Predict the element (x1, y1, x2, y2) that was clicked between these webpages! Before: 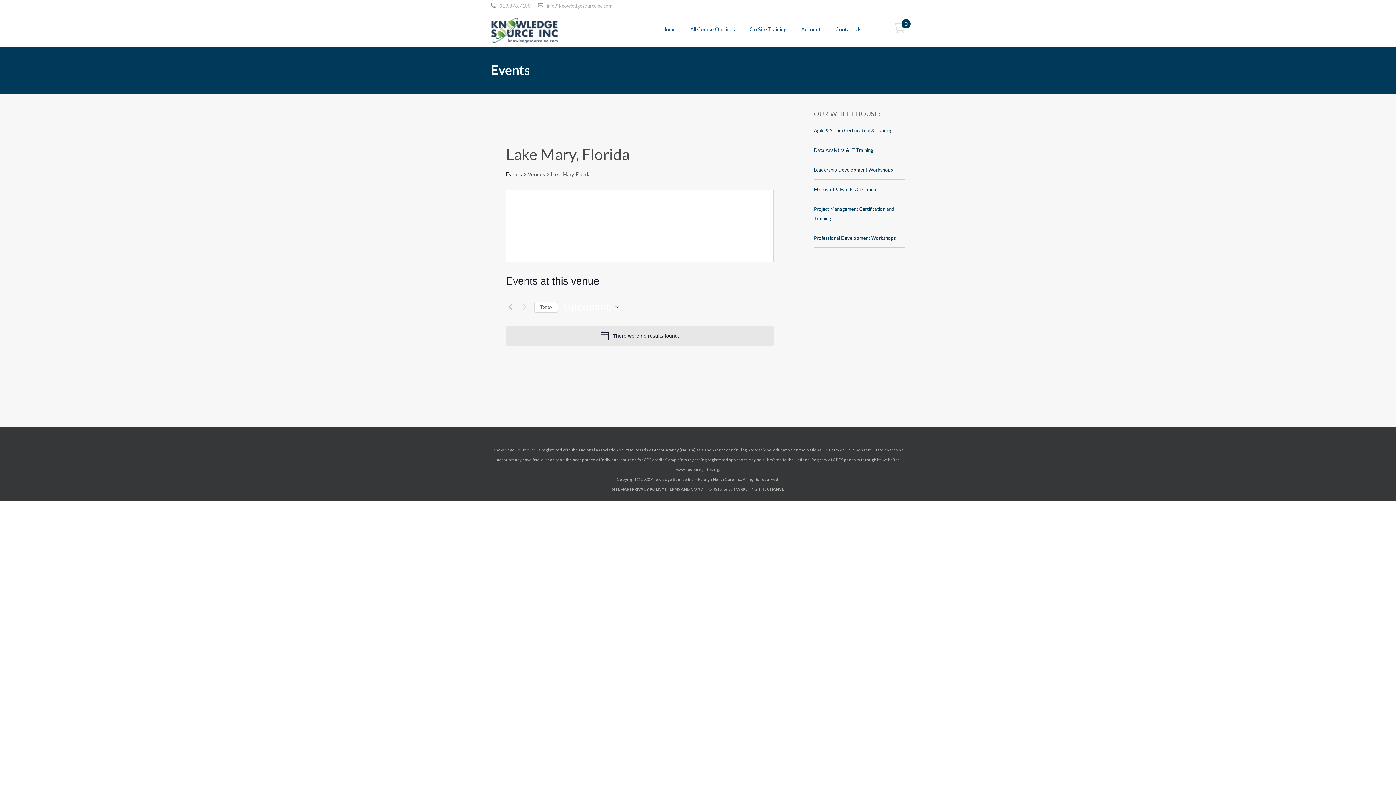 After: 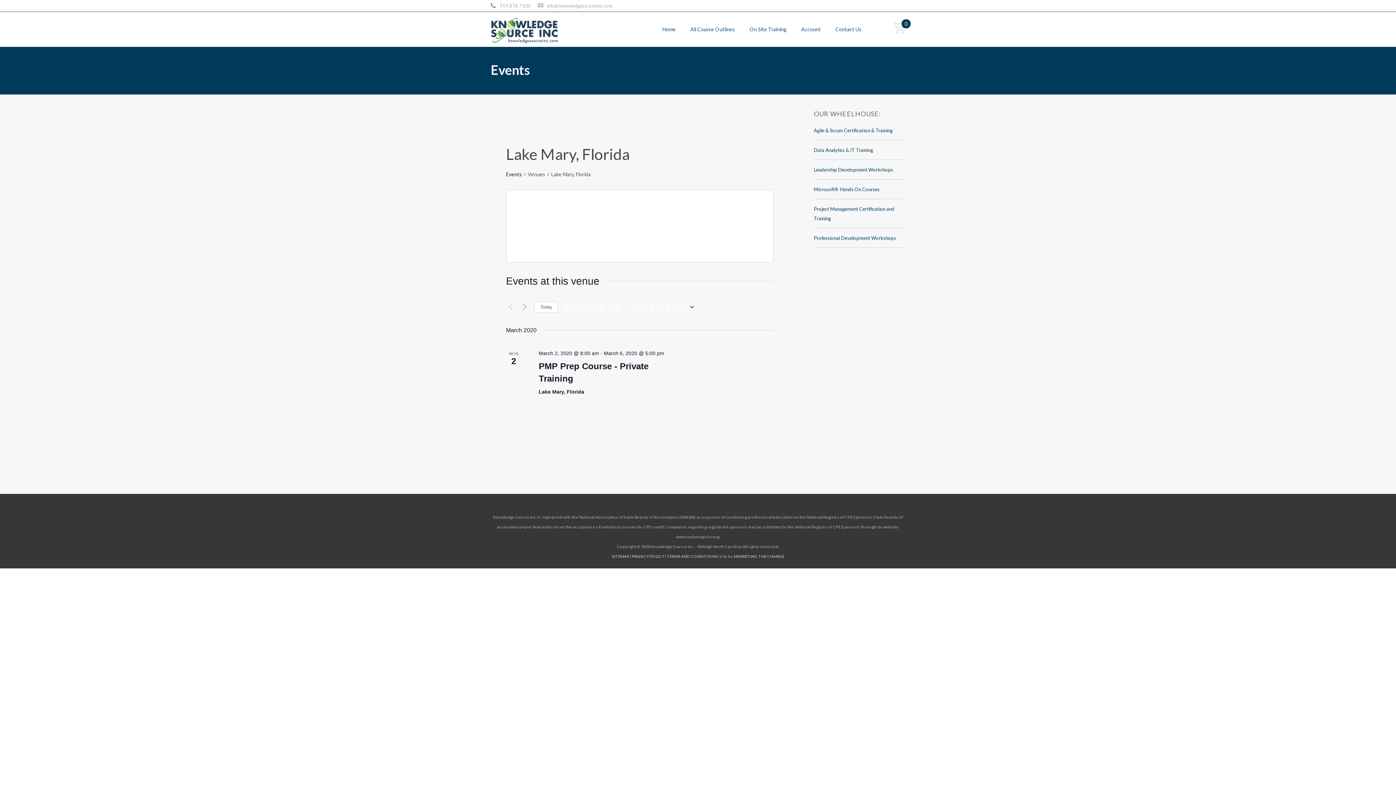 Action: bbox: (506, 302, 514, 311) label: Previous Events